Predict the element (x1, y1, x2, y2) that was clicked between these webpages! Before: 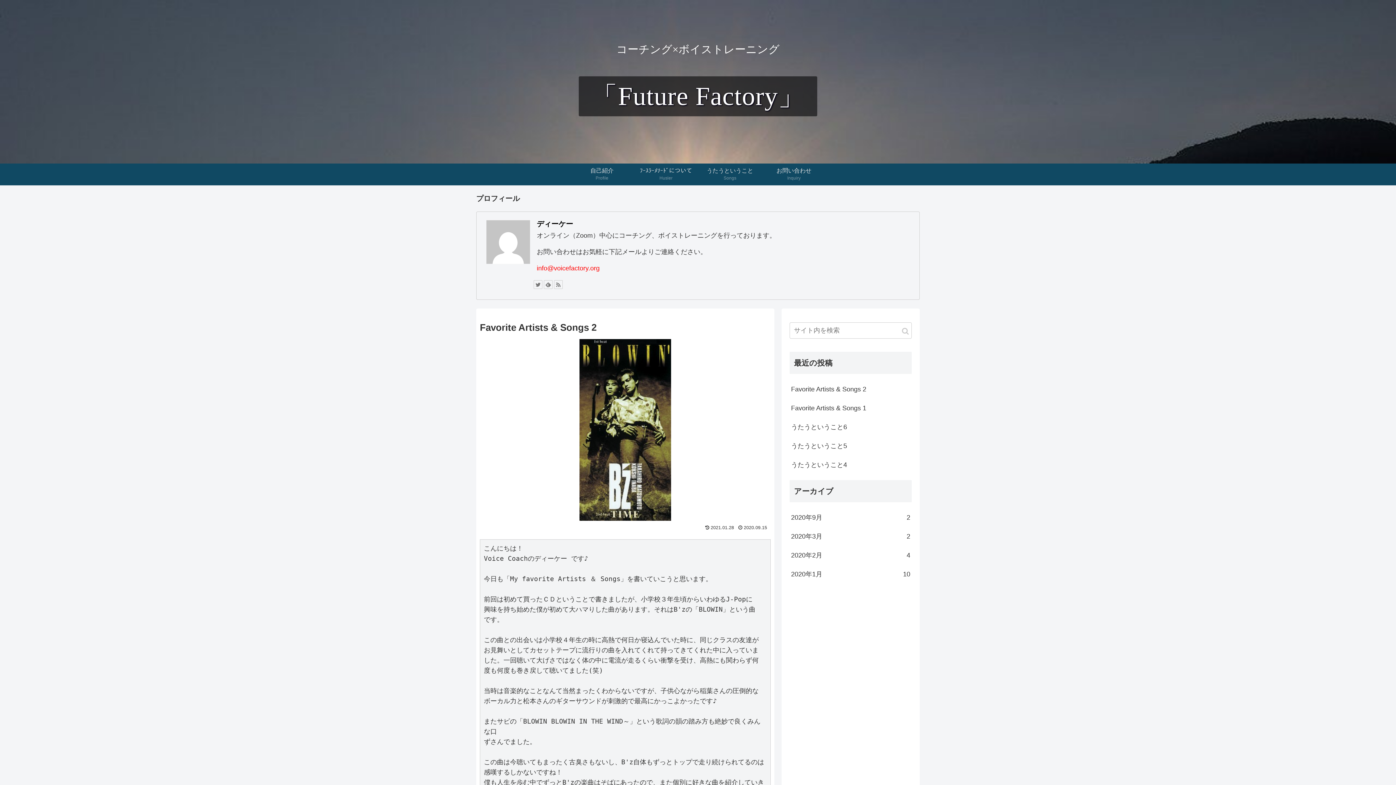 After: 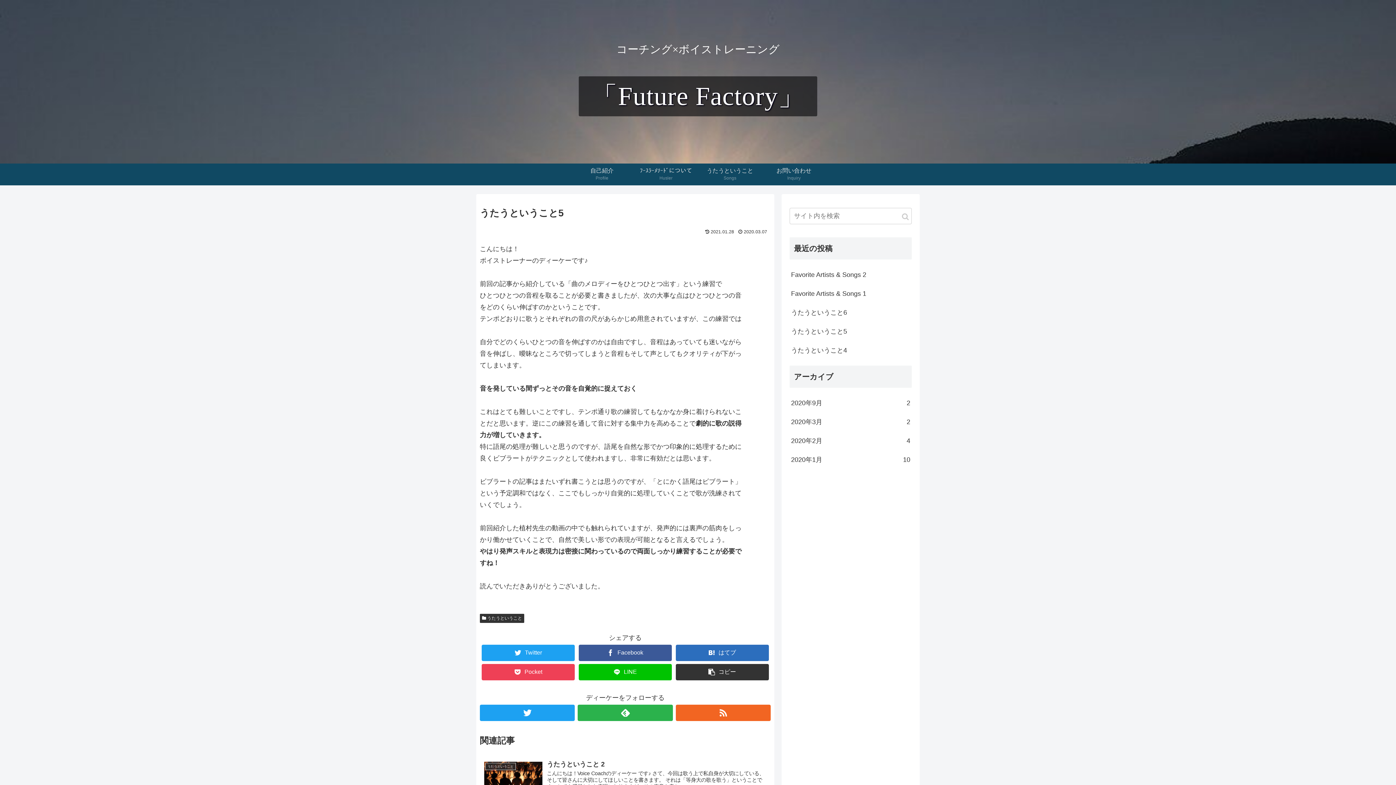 Action: bbox: (789, 436, 912, 455) label: うたうということ5